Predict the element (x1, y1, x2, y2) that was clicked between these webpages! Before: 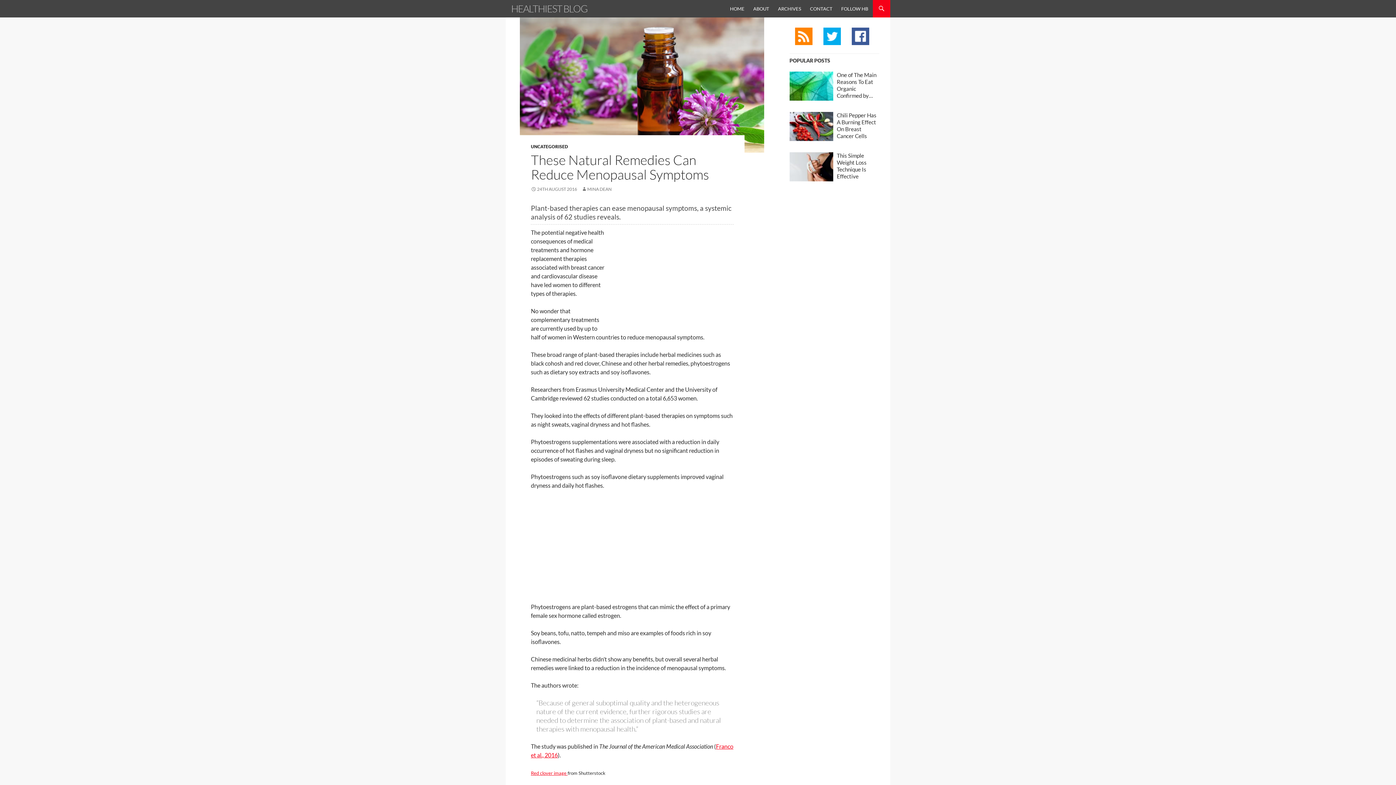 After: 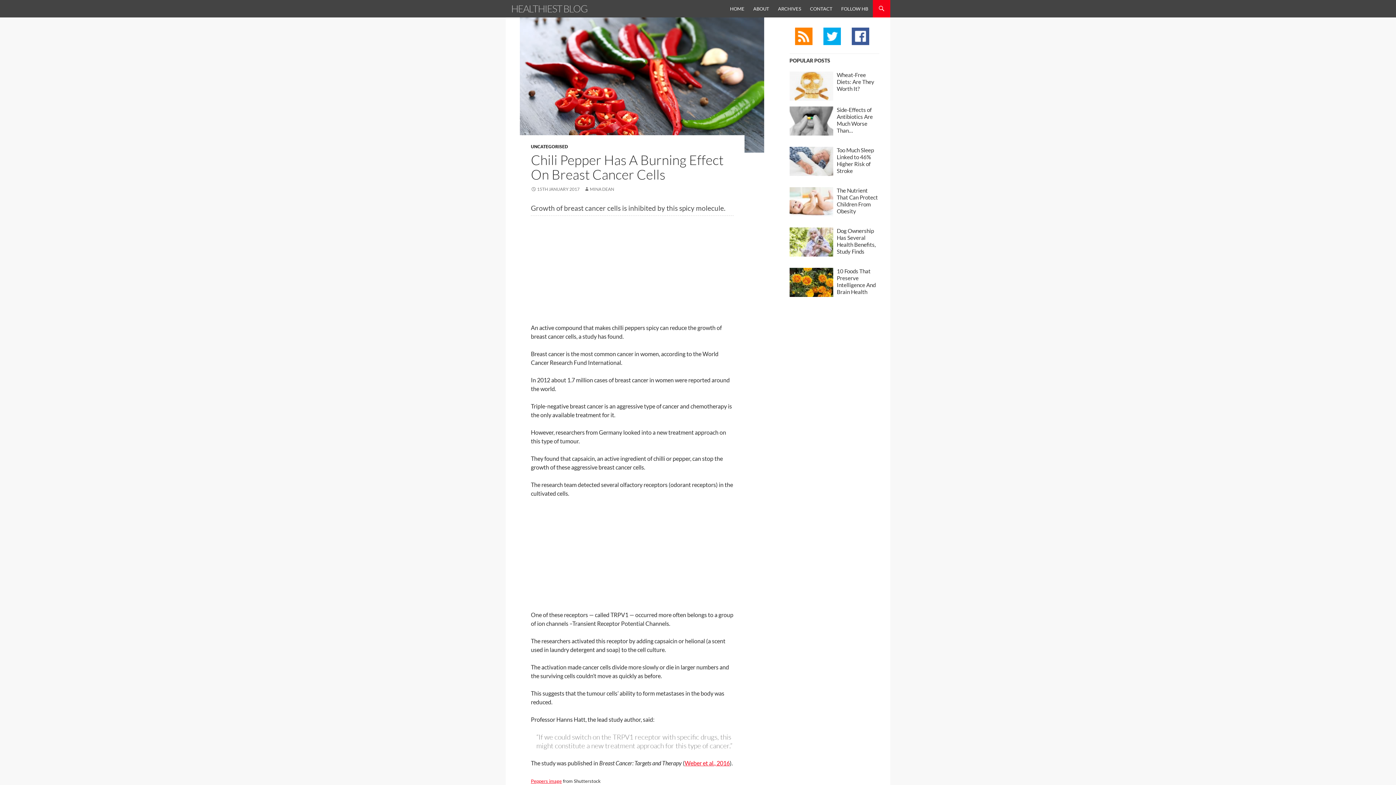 Action: label: Chili Pepper Has A Burning Effect On Breast Cancer Cells bbox: (836, 112, 876, 139)